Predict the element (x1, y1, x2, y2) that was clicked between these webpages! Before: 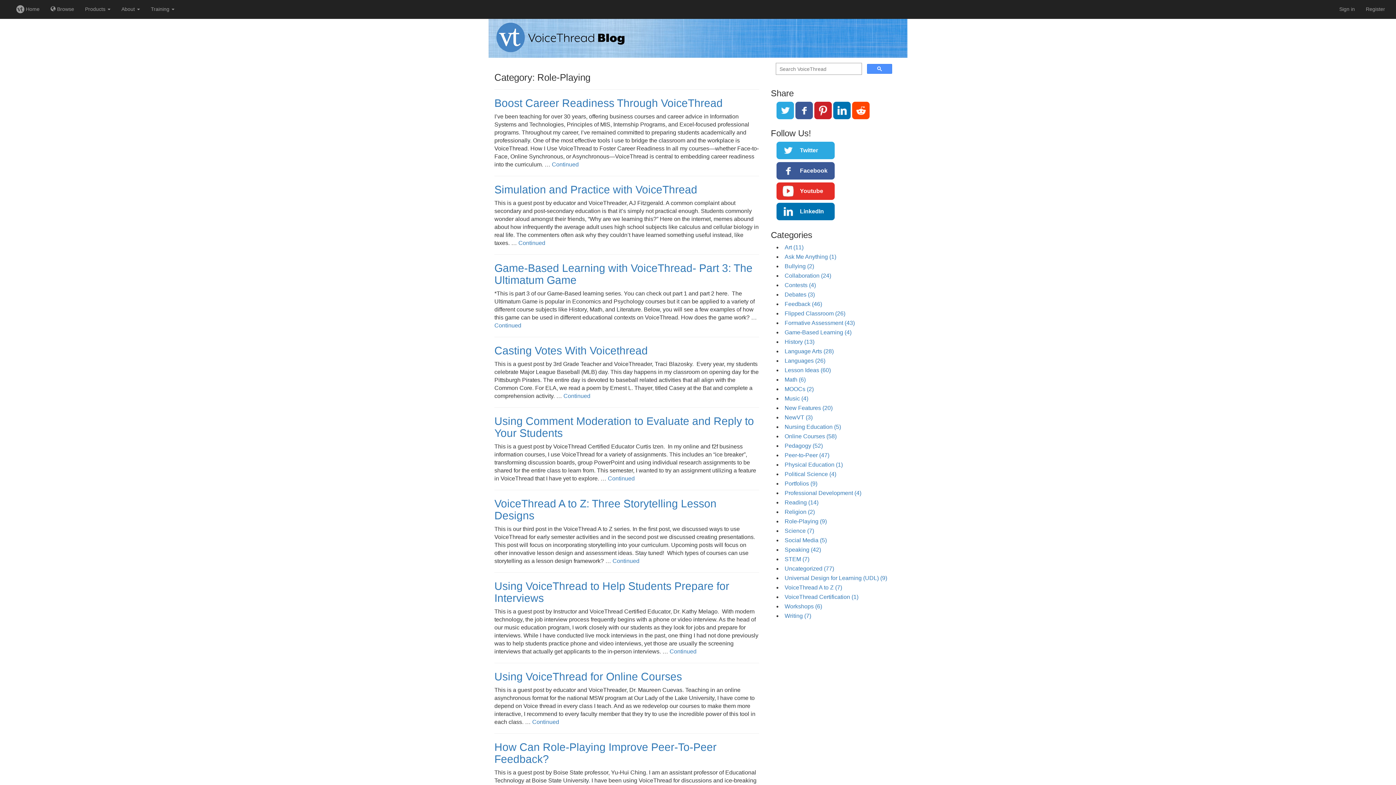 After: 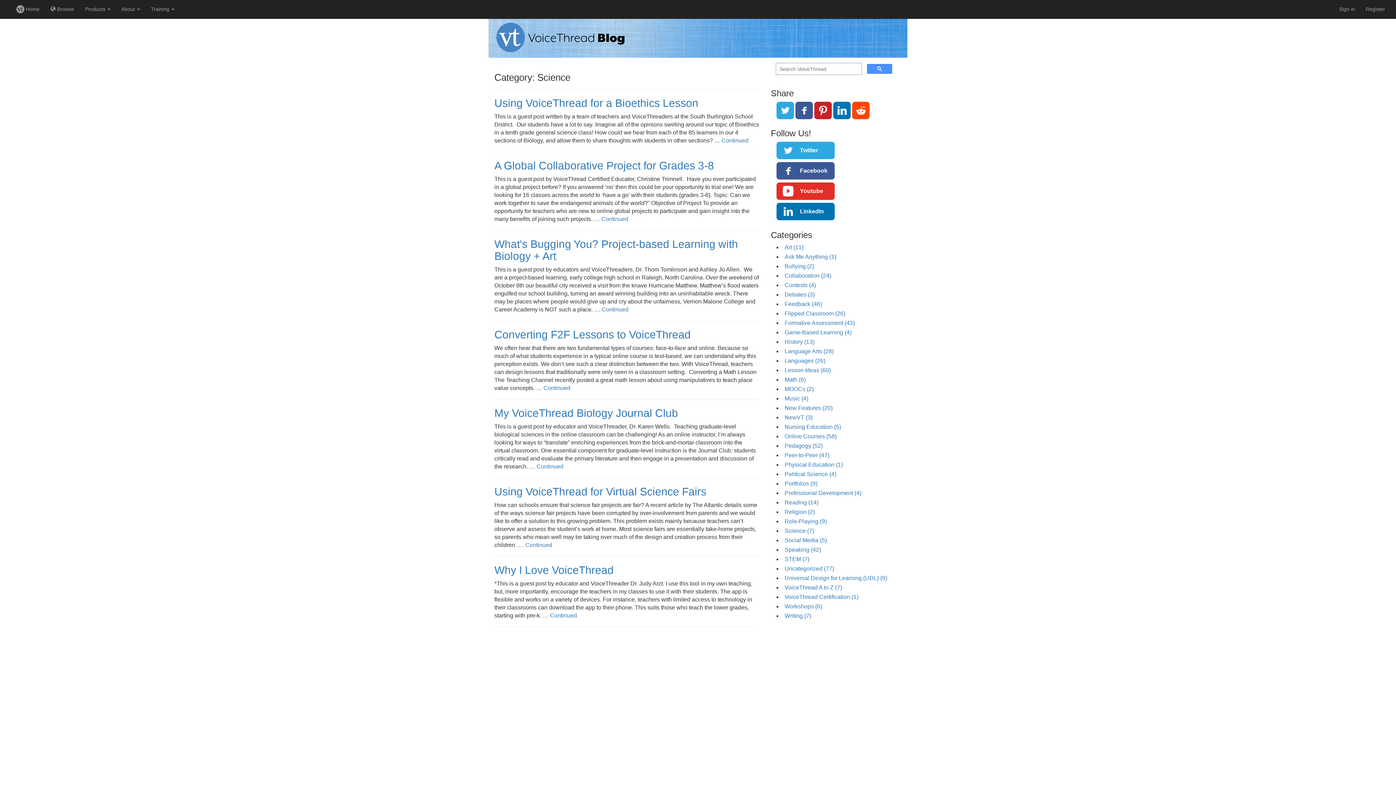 Action: bbox: (784, 528, 814, 534) label: Science (7)